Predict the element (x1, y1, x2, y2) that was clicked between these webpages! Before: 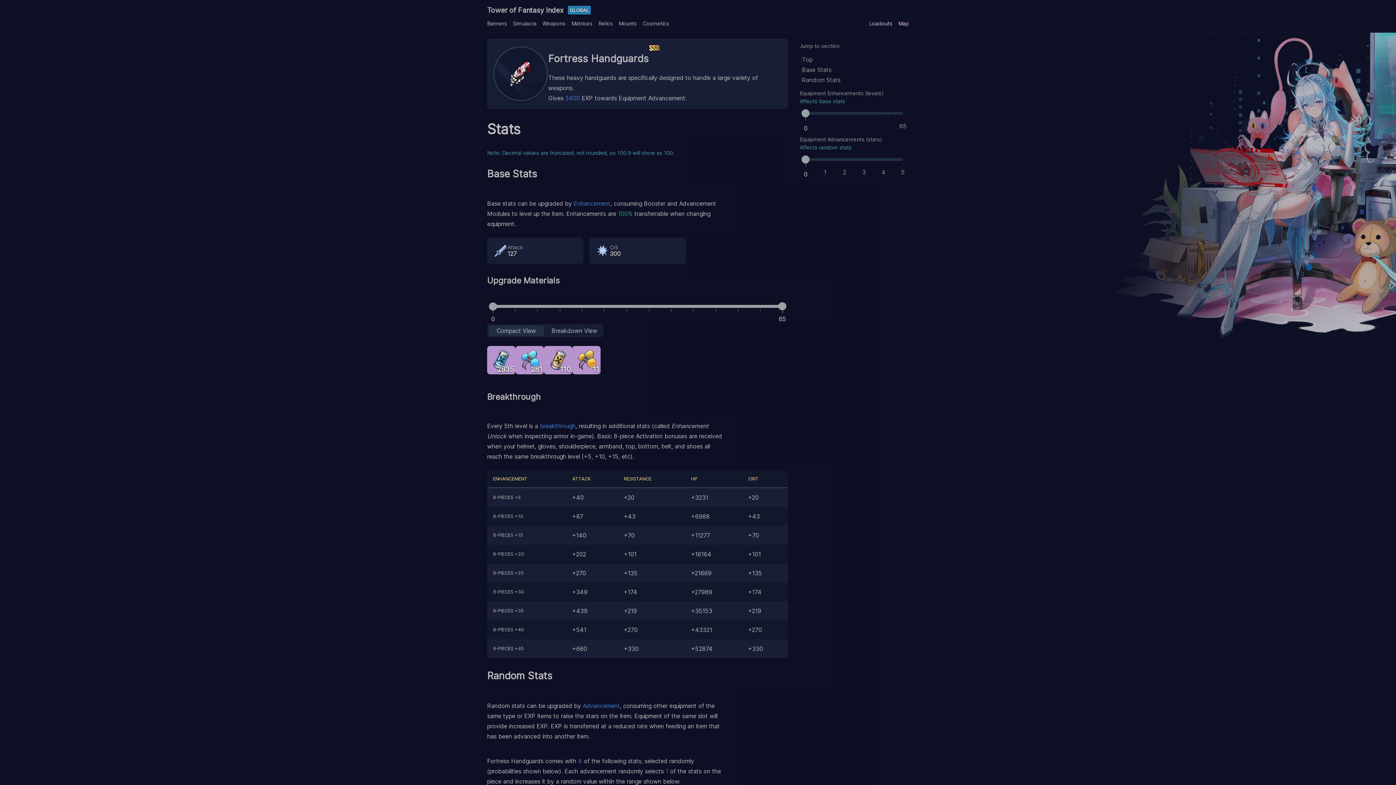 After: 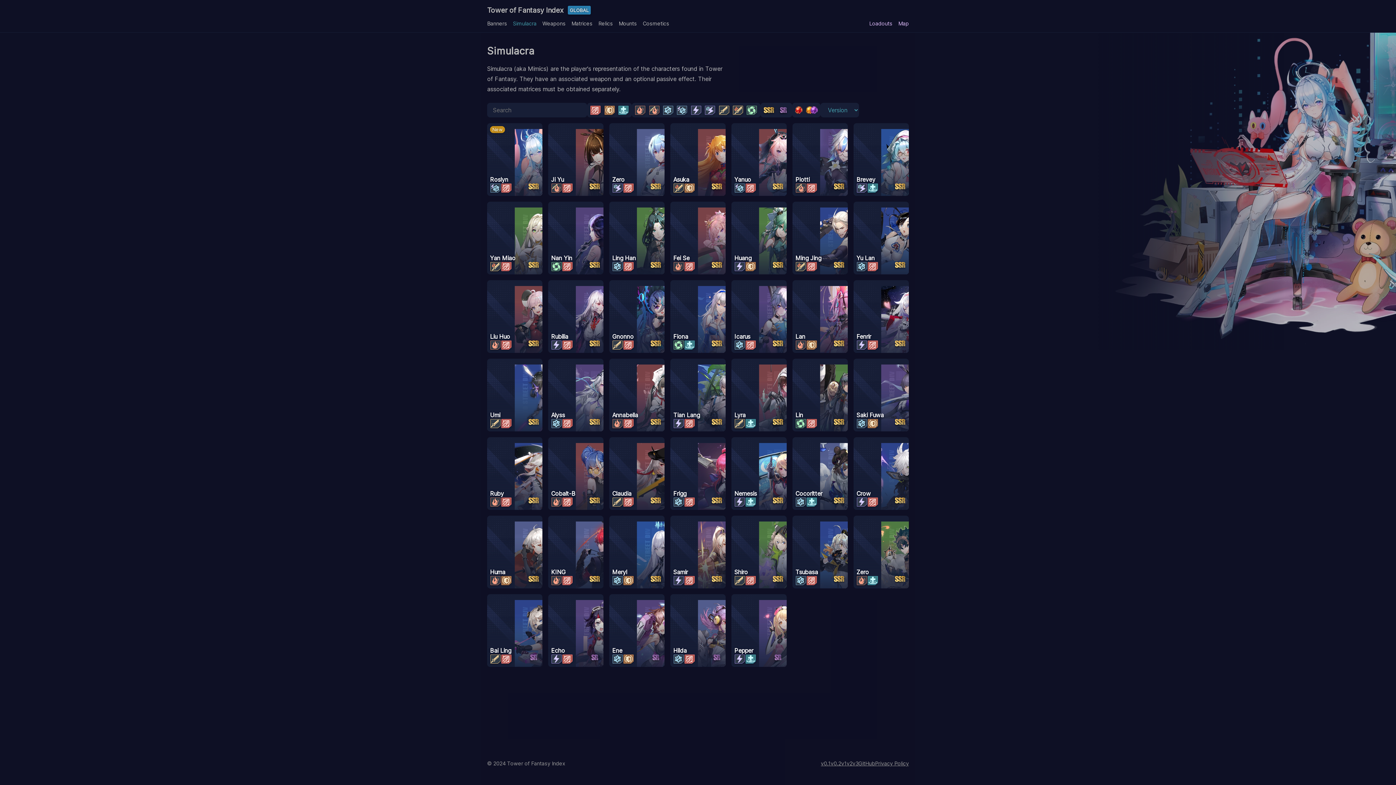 Action: label: Simulacra bbox: (510, 17, 539, 29)